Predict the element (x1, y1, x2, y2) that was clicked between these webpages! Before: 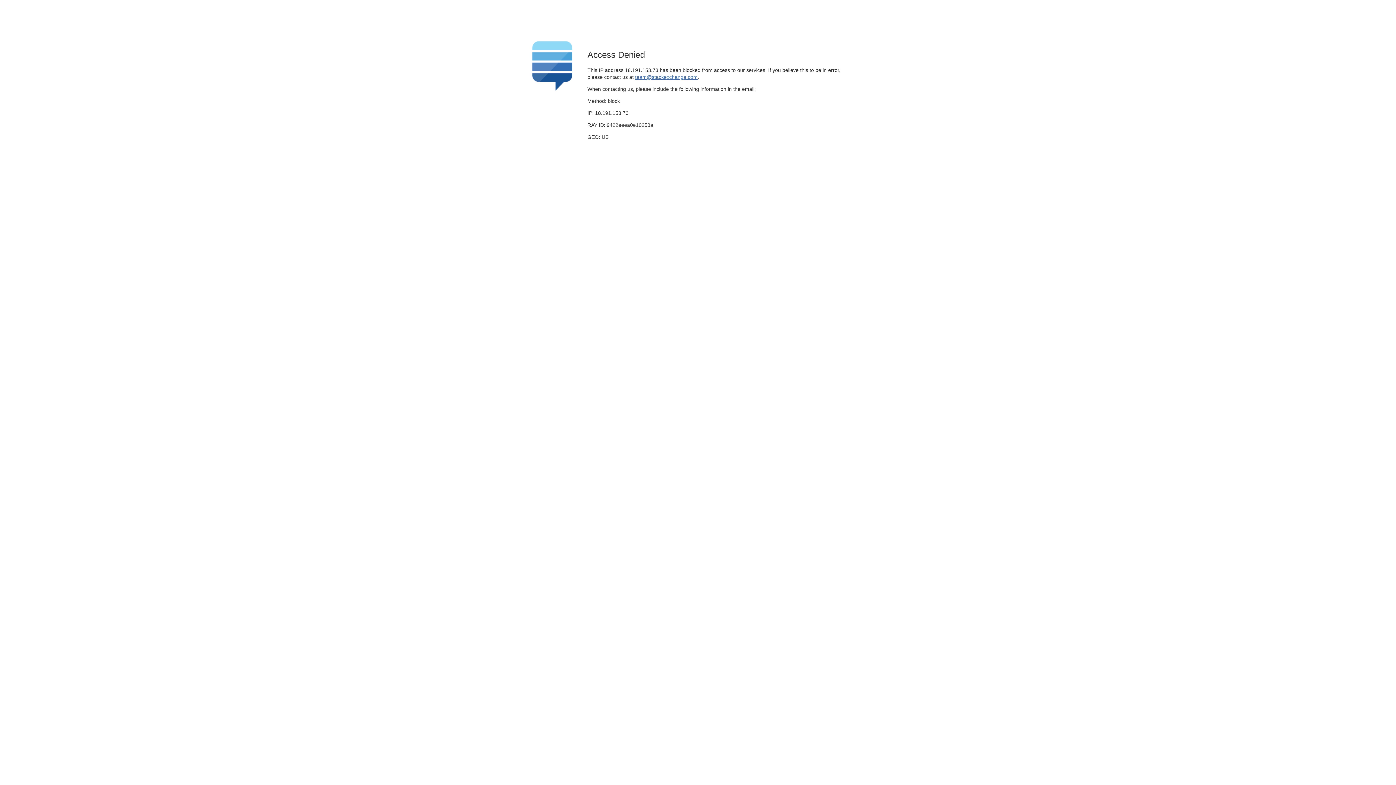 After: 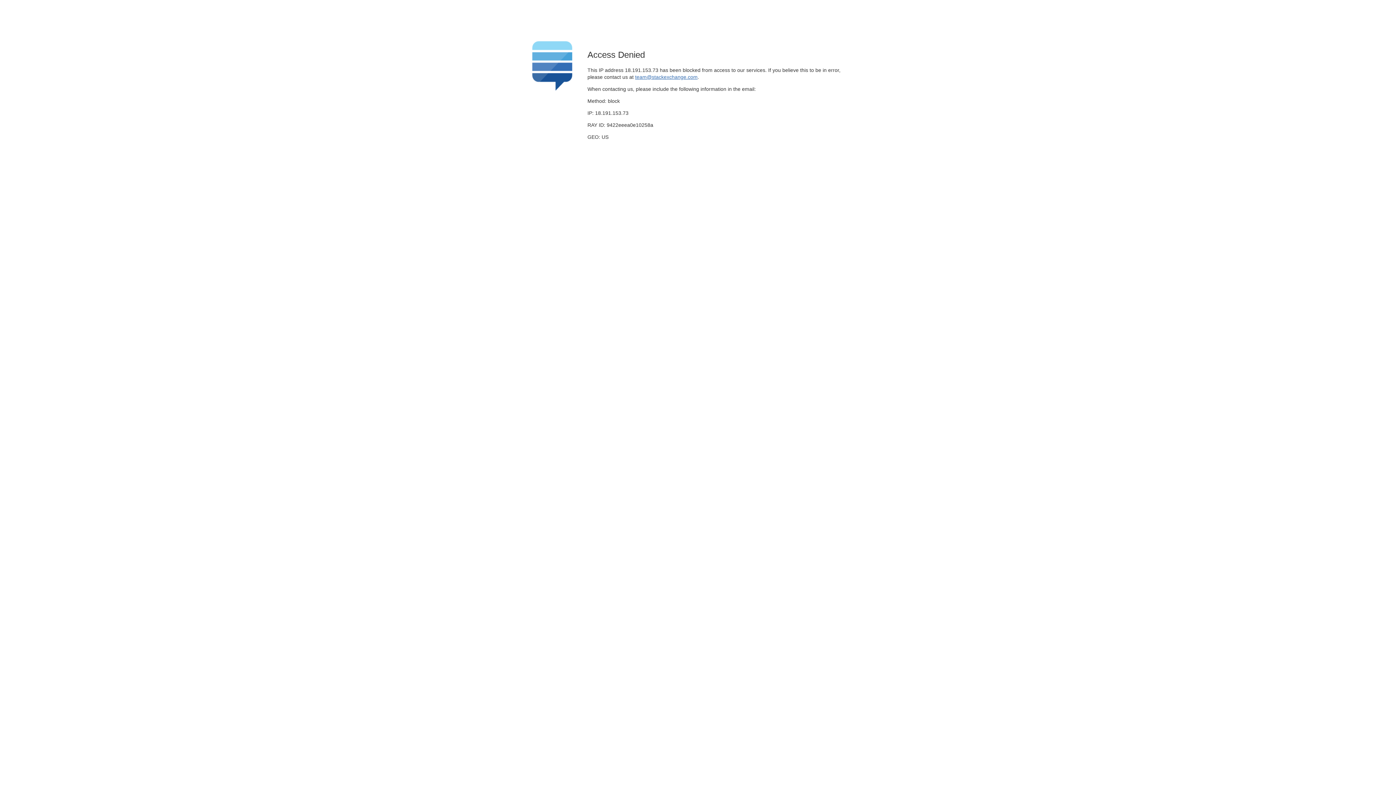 Action: bbox: (635, 74, 697, 79) label: team@stackexchange.com